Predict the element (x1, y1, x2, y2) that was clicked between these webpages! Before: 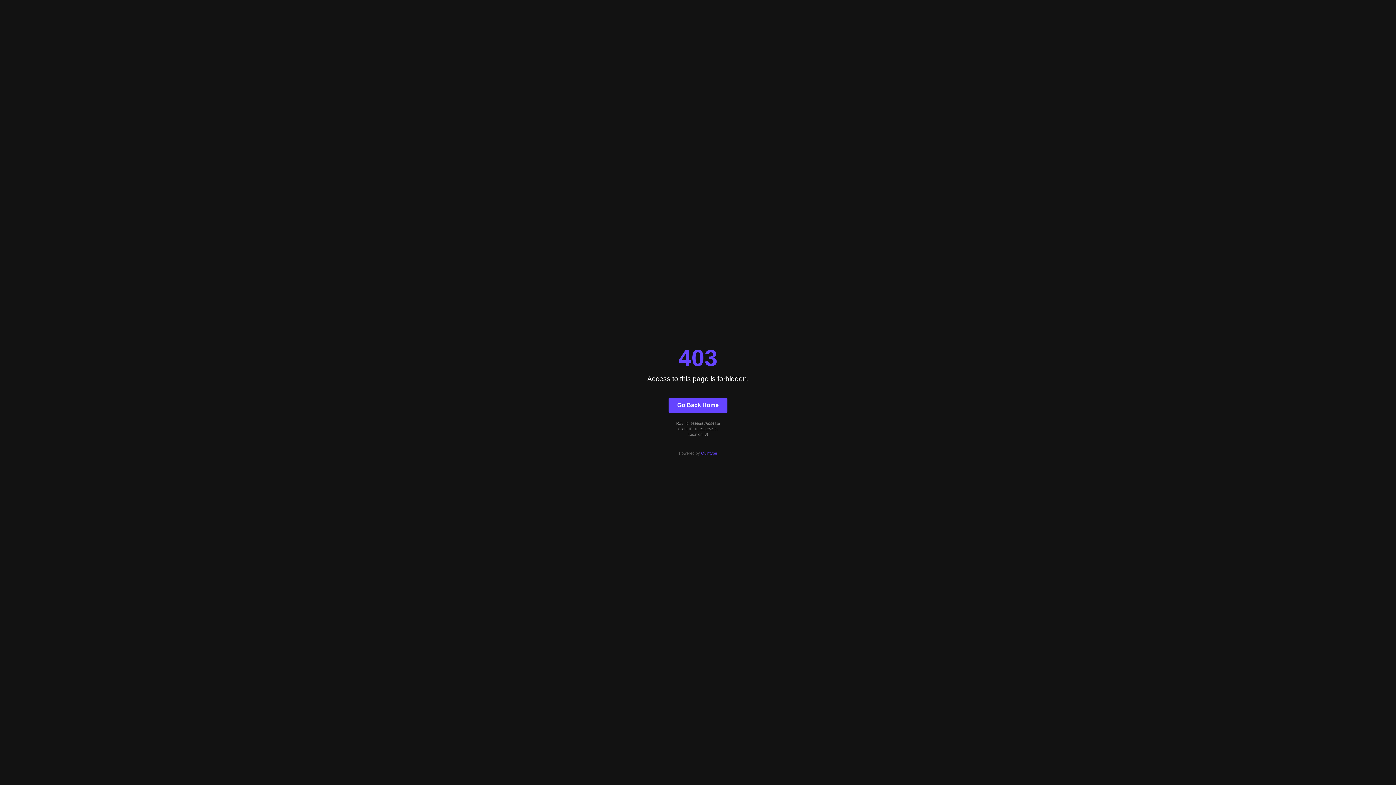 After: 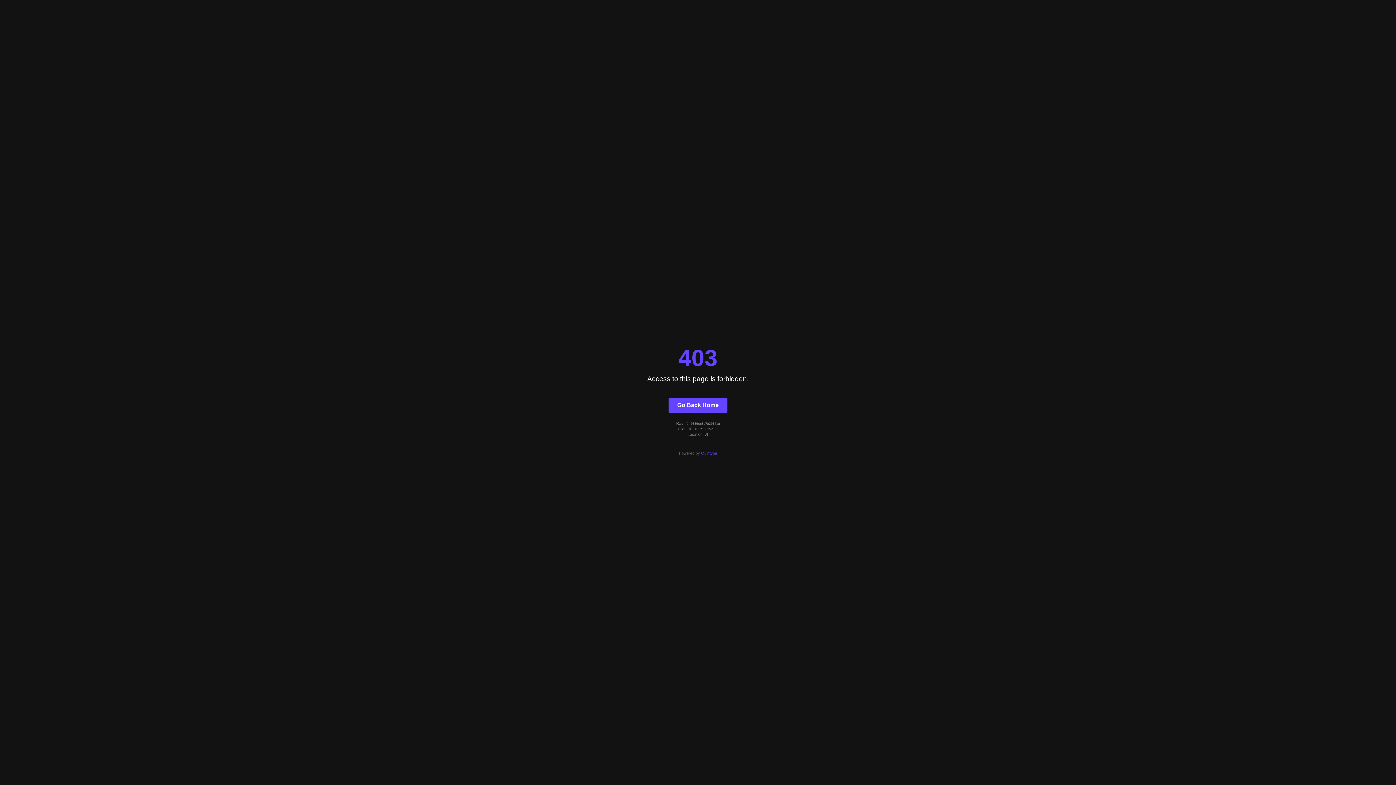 Action: label: Quintype bbox: (701, 451, 717, 455)